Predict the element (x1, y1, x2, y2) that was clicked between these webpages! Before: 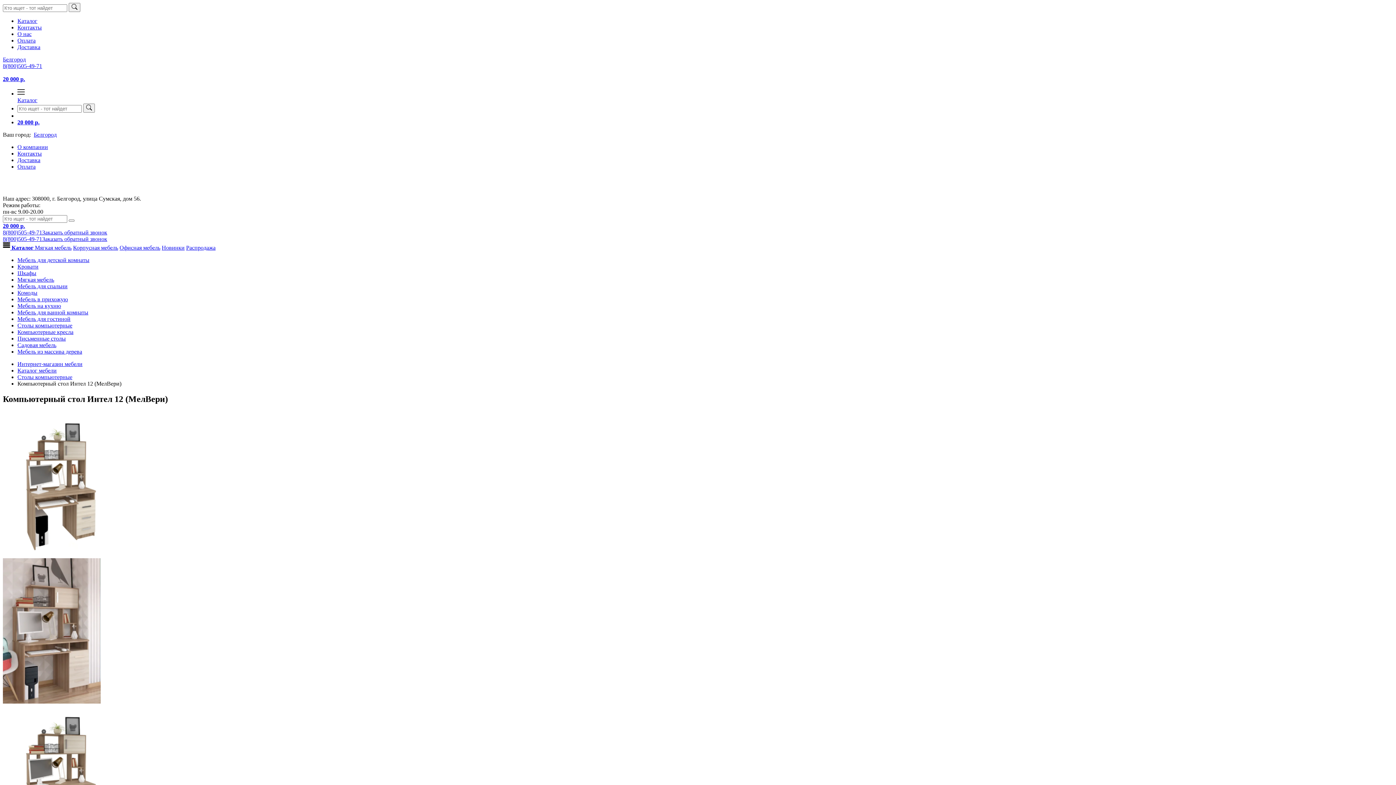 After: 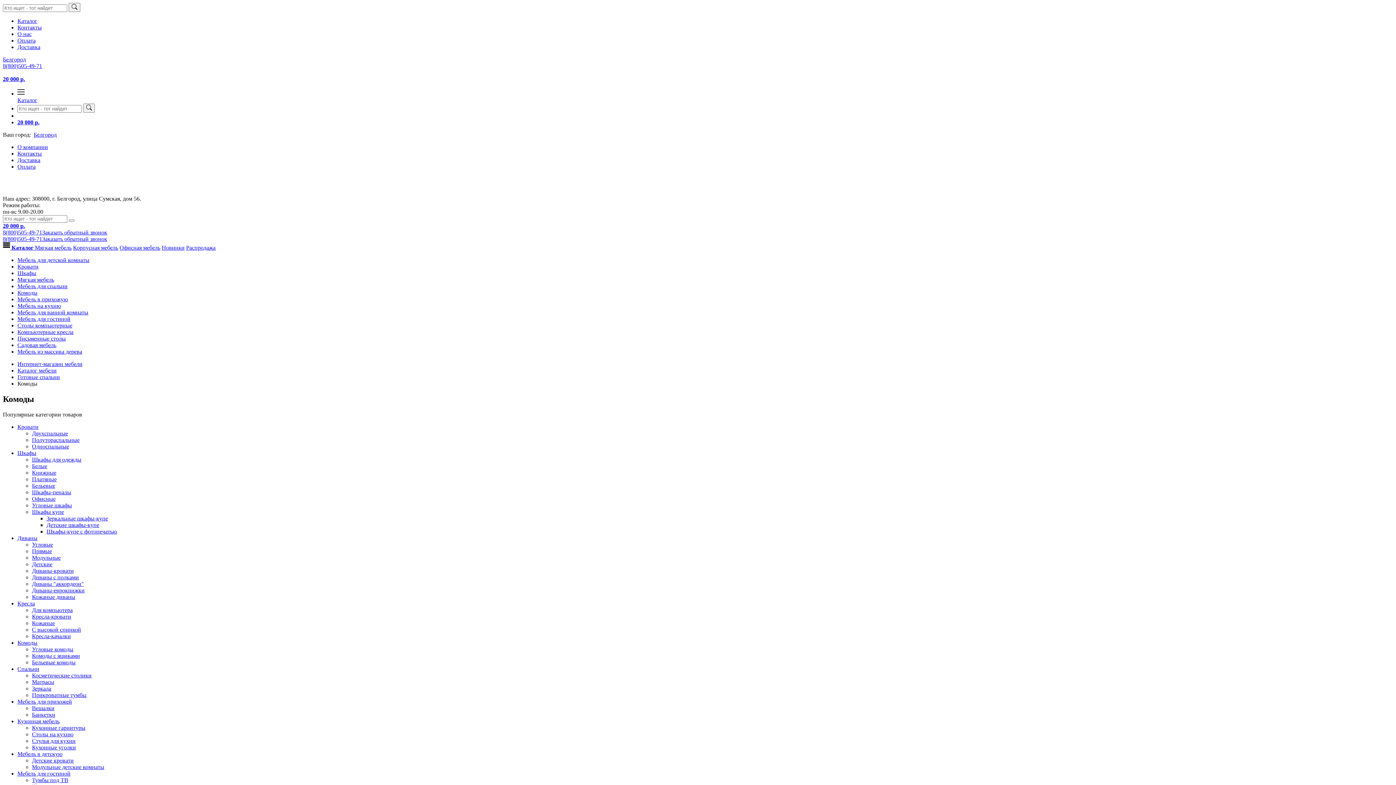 Action: bbox: (17, 289, 37, 296) label: Комоды